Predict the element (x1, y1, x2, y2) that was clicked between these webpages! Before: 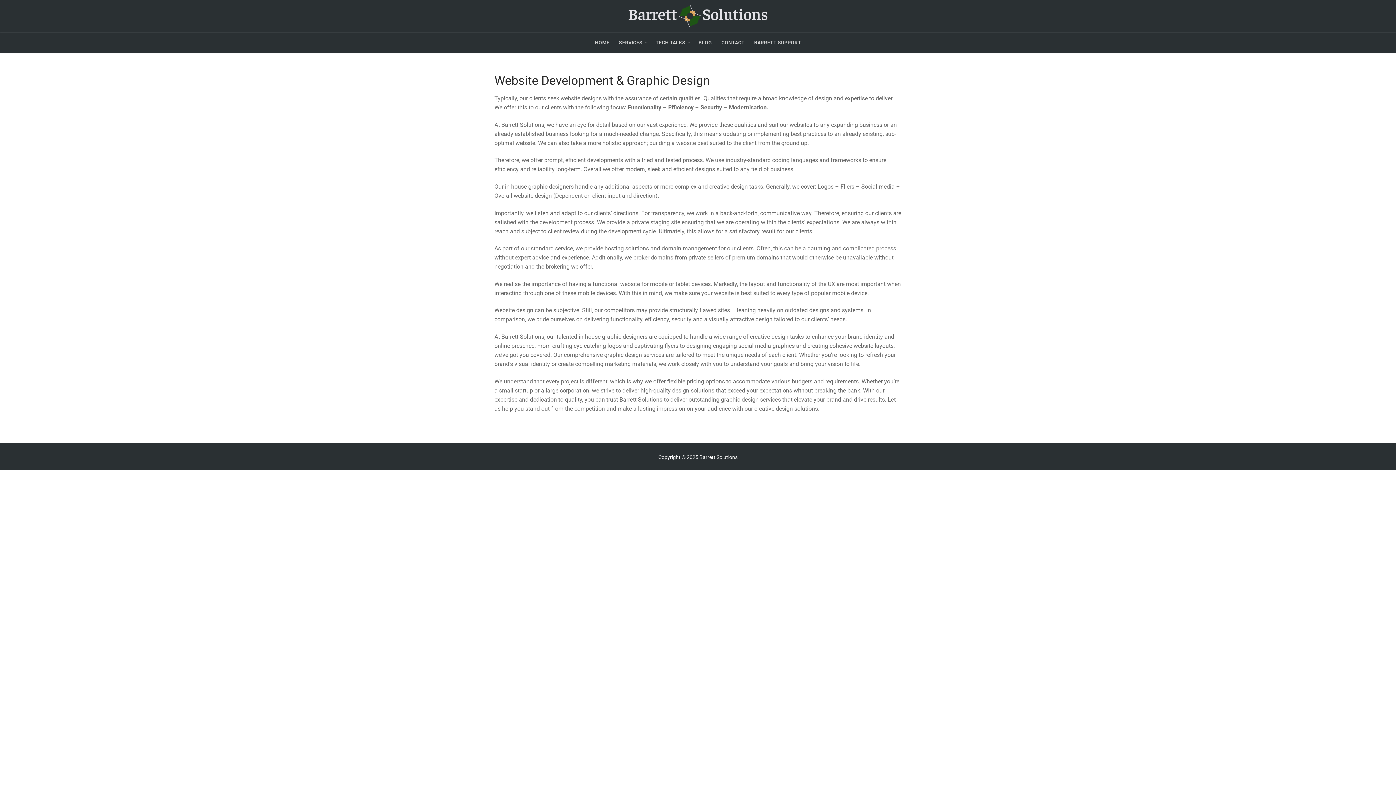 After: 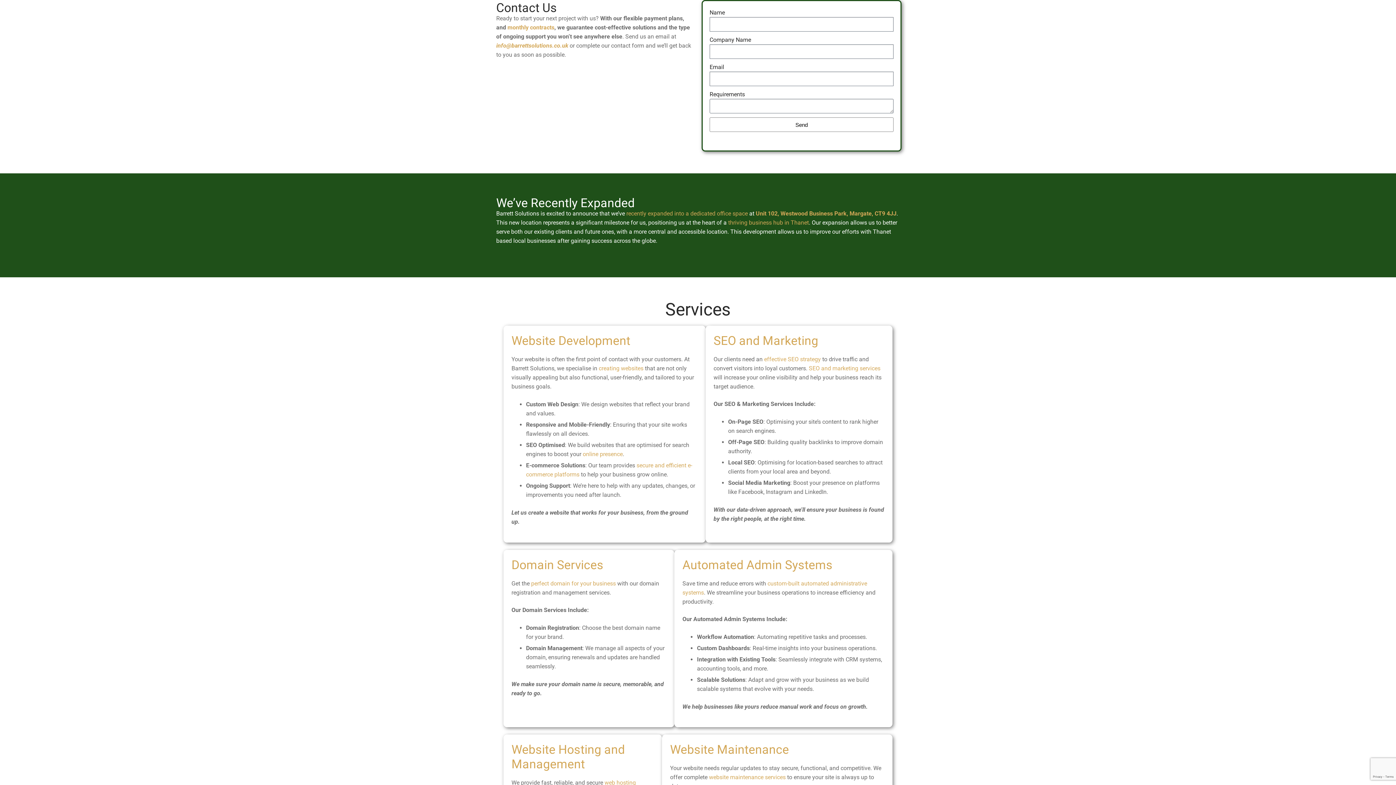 Action: bbox: (716, 36, 749, 49) label: CONTACT